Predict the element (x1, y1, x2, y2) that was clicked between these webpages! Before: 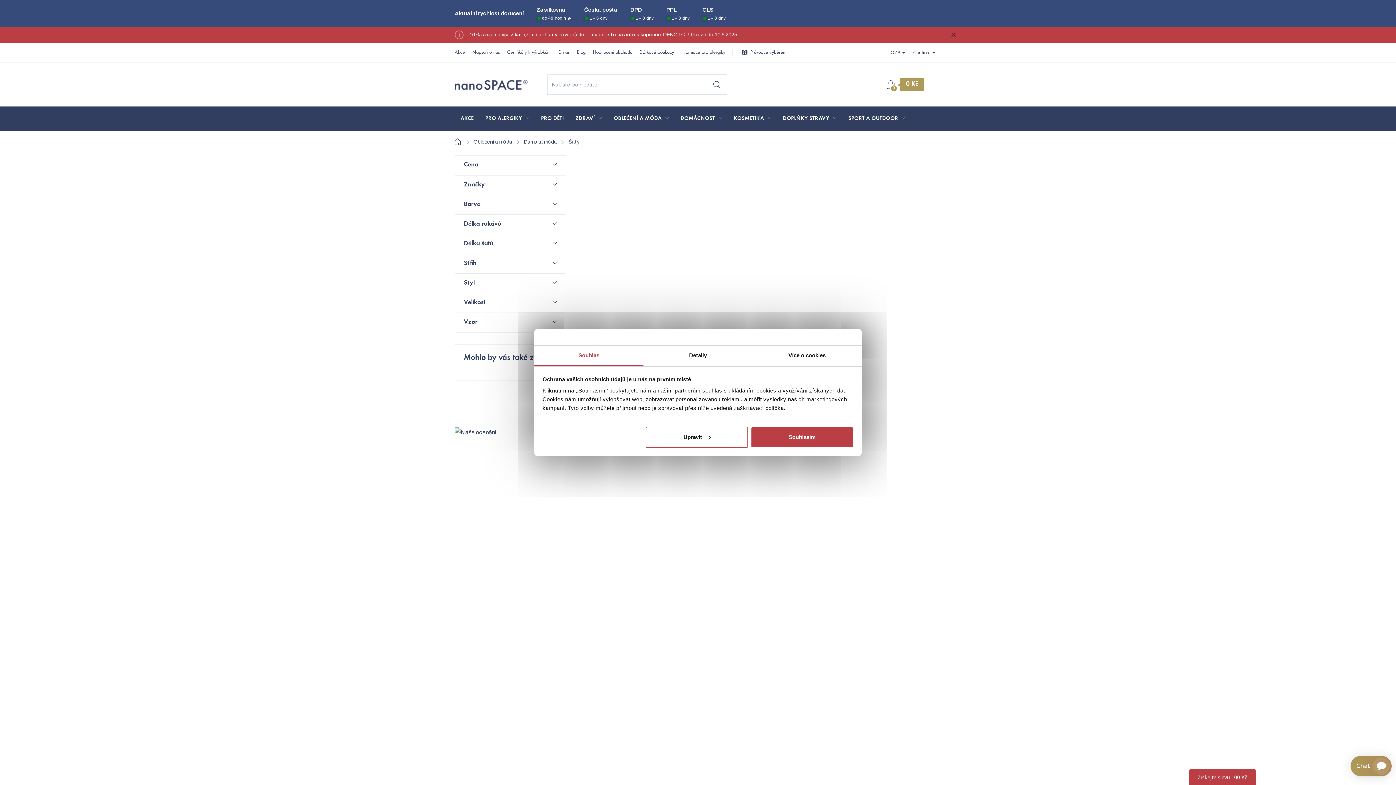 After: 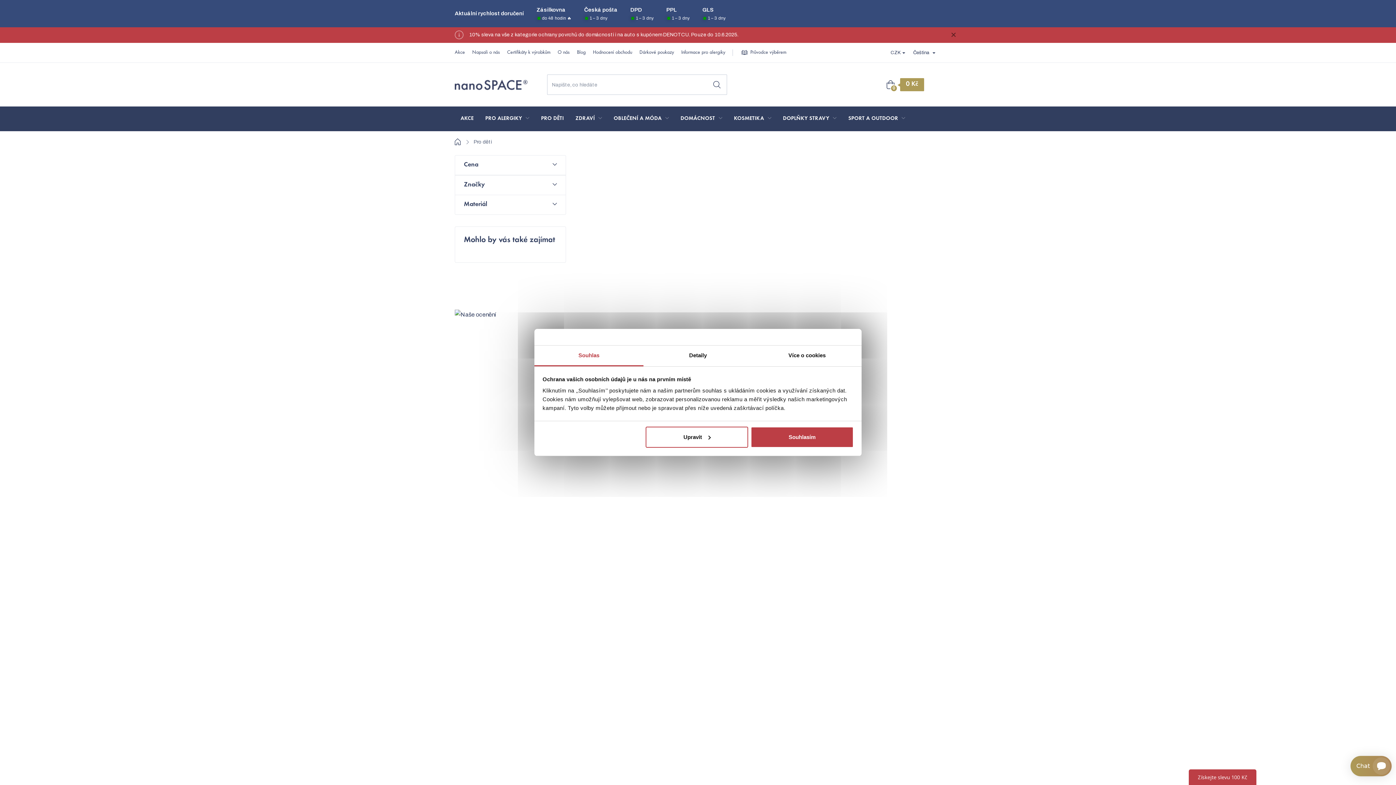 Action: bbox: (535, 106, 569, 131) label: PRO DĚTI